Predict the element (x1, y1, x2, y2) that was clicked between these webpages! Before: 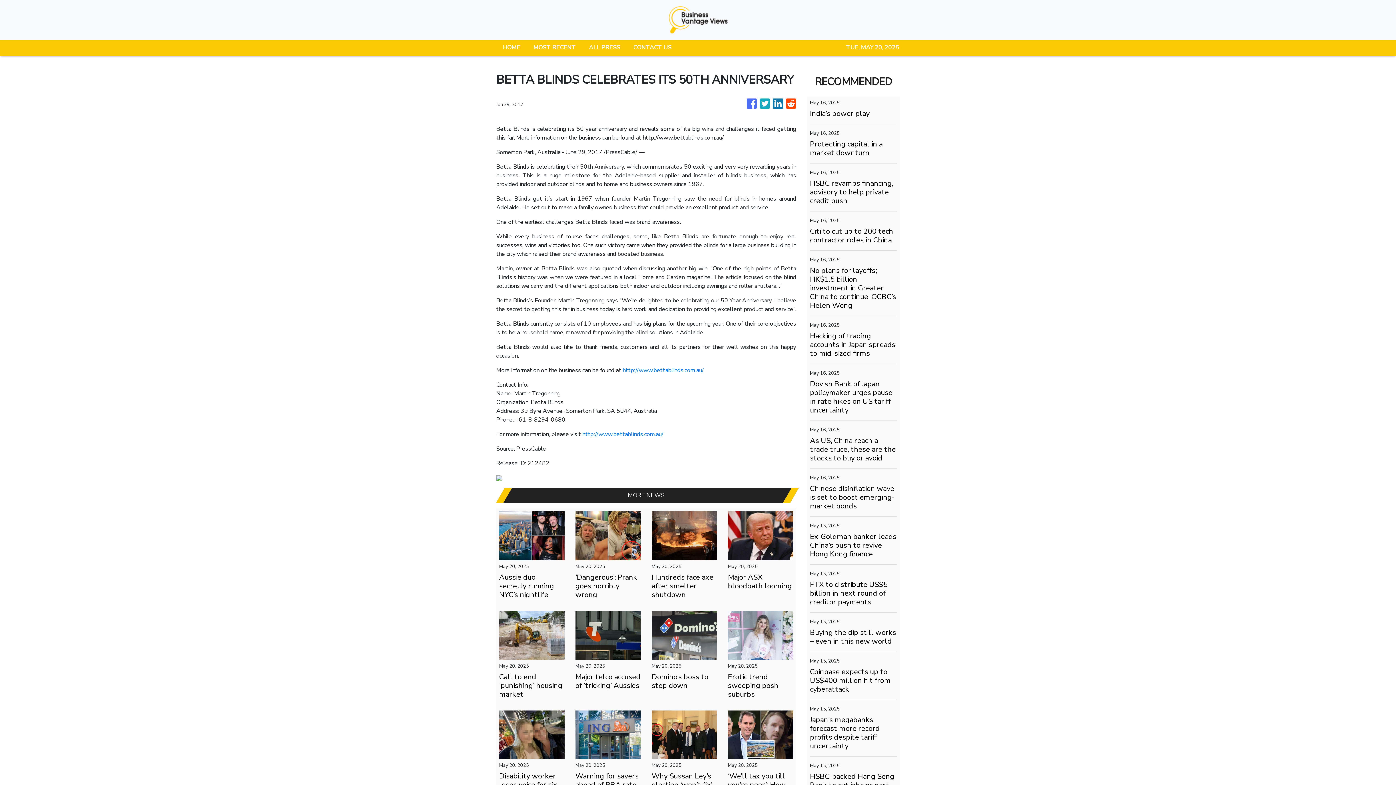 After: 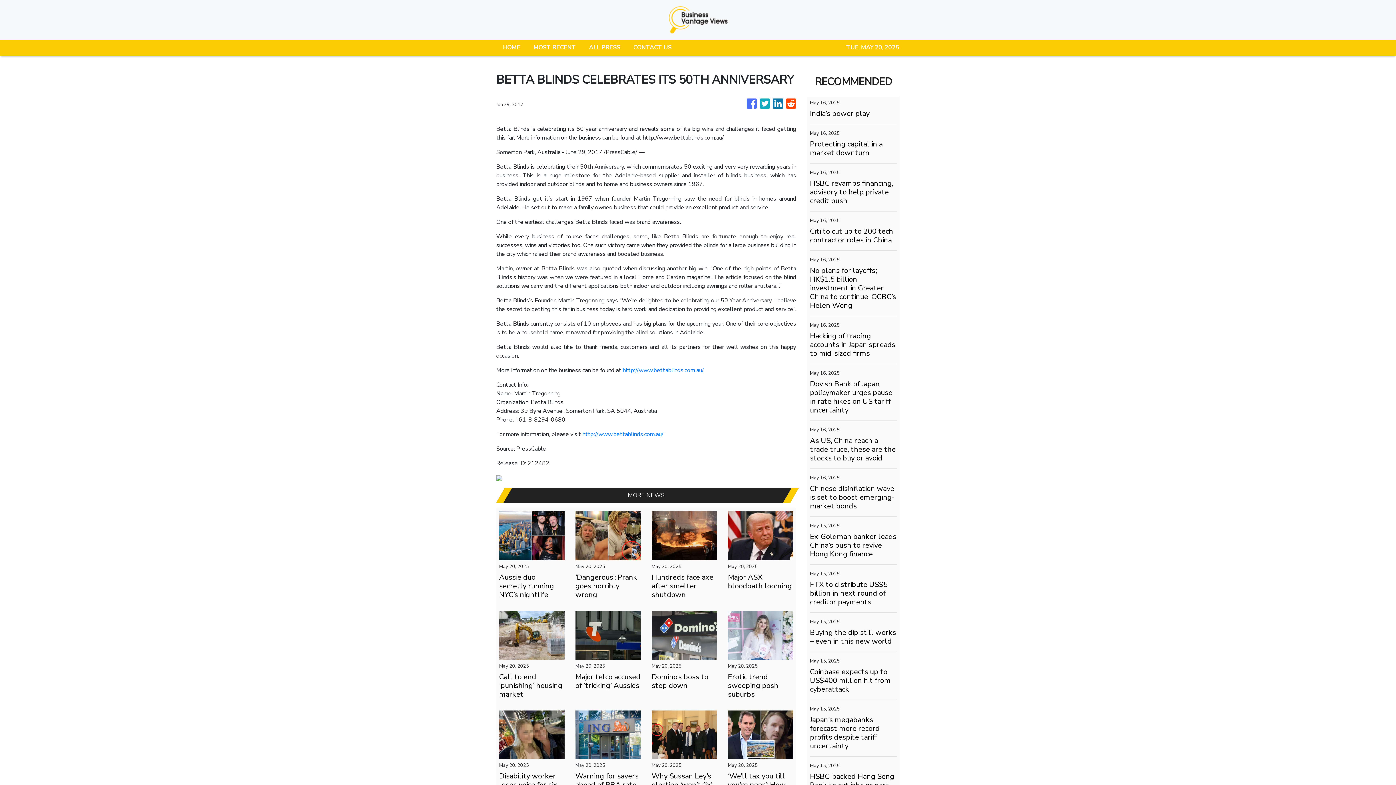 Action: bbox: (746, 95, 757, 113)